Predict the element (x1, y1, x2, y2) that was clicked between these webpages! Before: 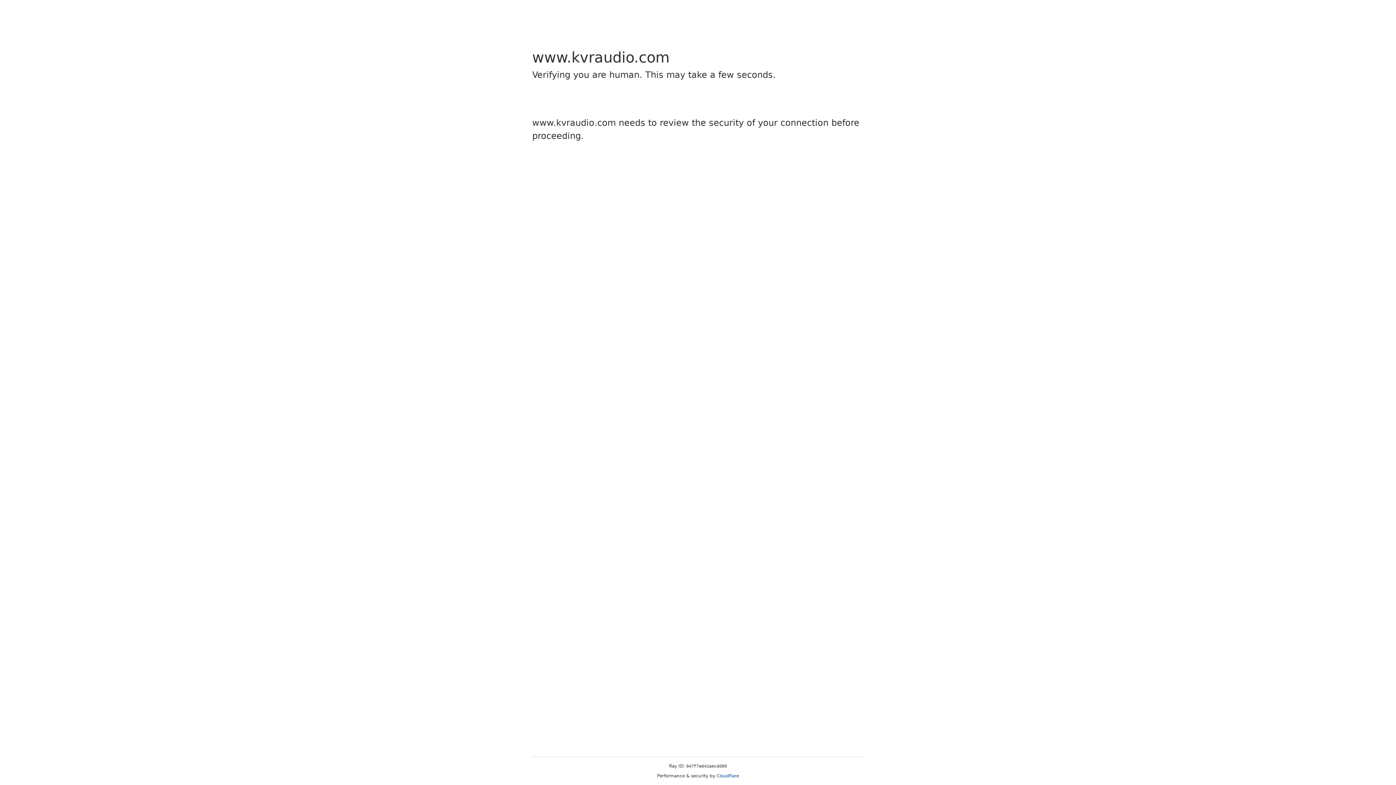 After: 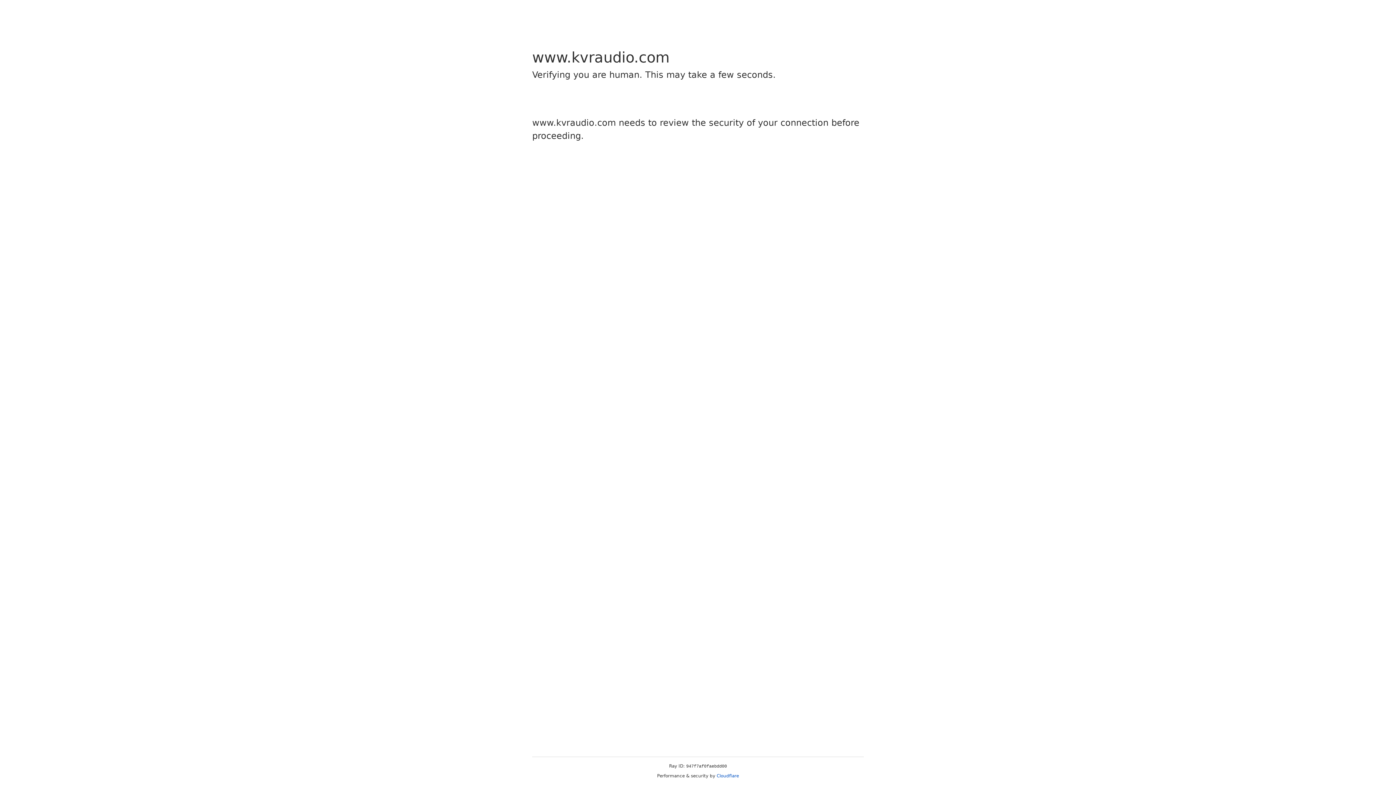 Action: label: Cloudflare bbox: (716, 773, 739, 778)